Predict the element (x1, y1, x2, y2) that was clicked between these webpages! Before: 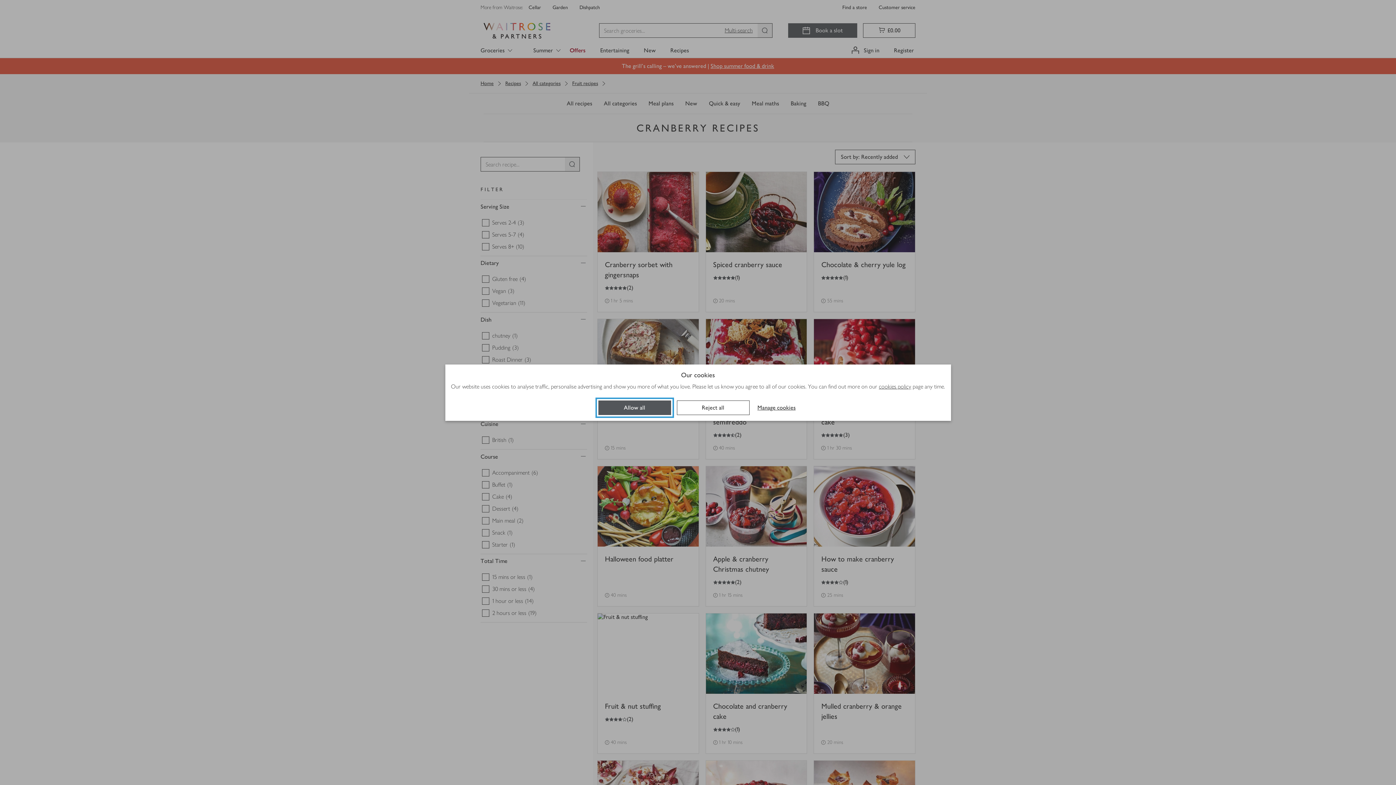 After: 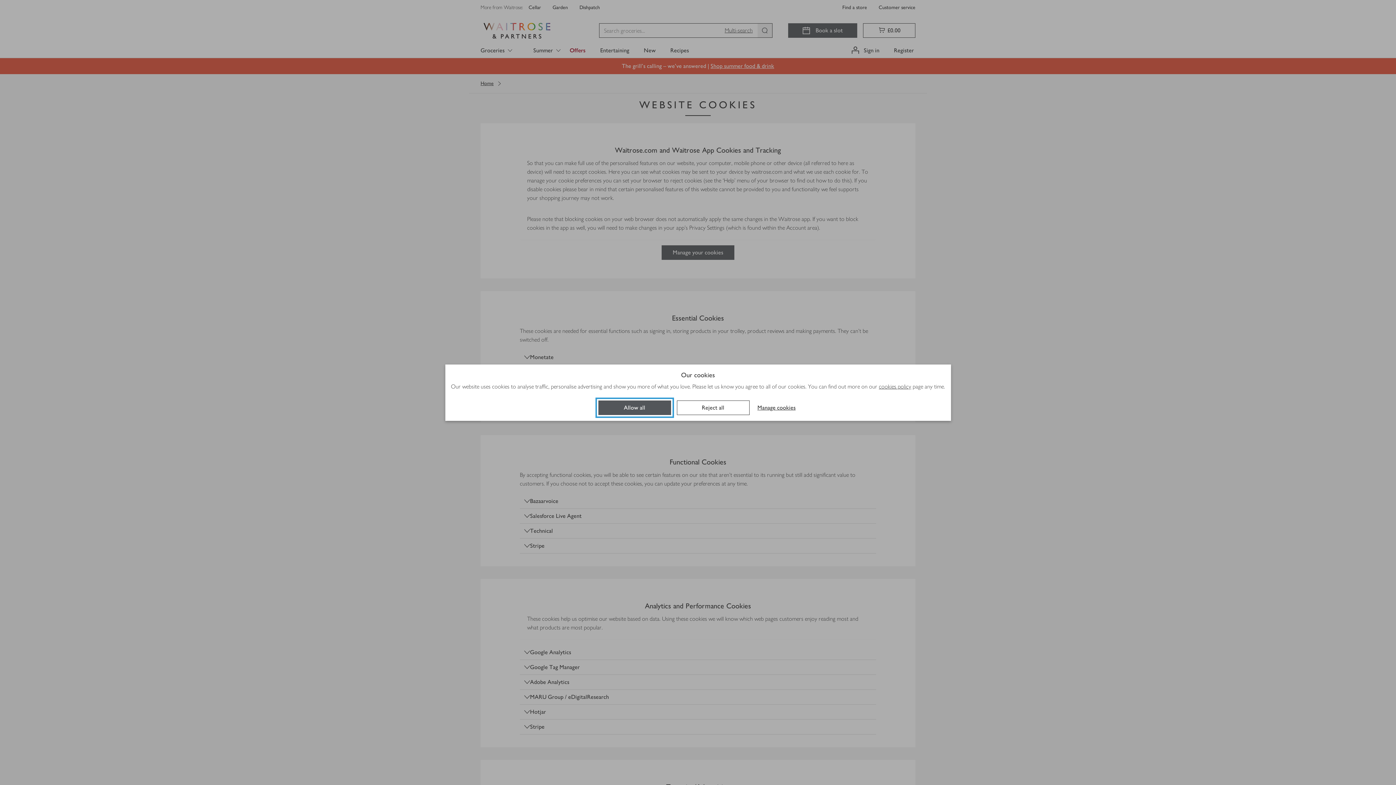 Action: label: cookies policy bbox: (879, 382, 911, 391)